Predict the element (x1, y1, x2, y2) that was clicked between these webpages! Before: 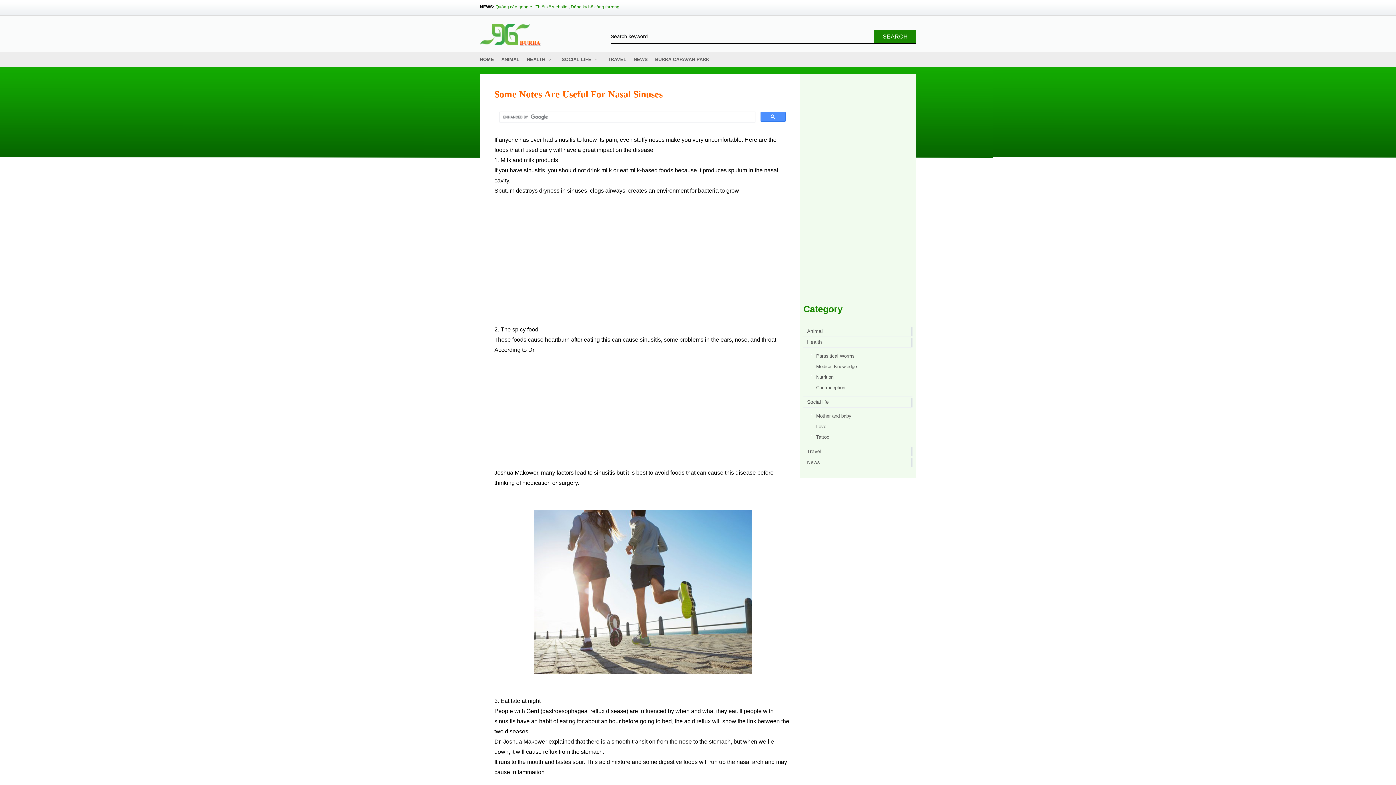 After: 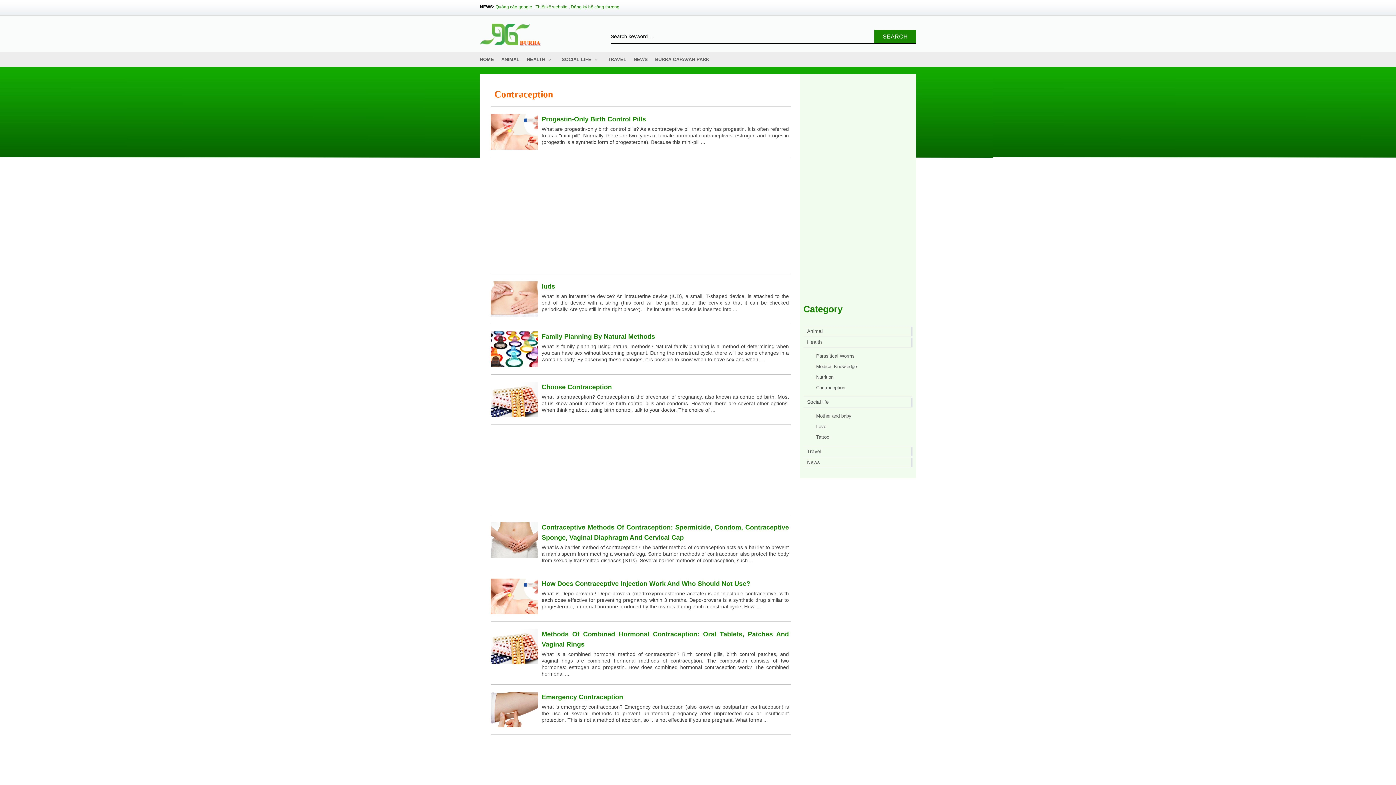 Action: label: Contraception bbox: (811, 383, 912, 392)